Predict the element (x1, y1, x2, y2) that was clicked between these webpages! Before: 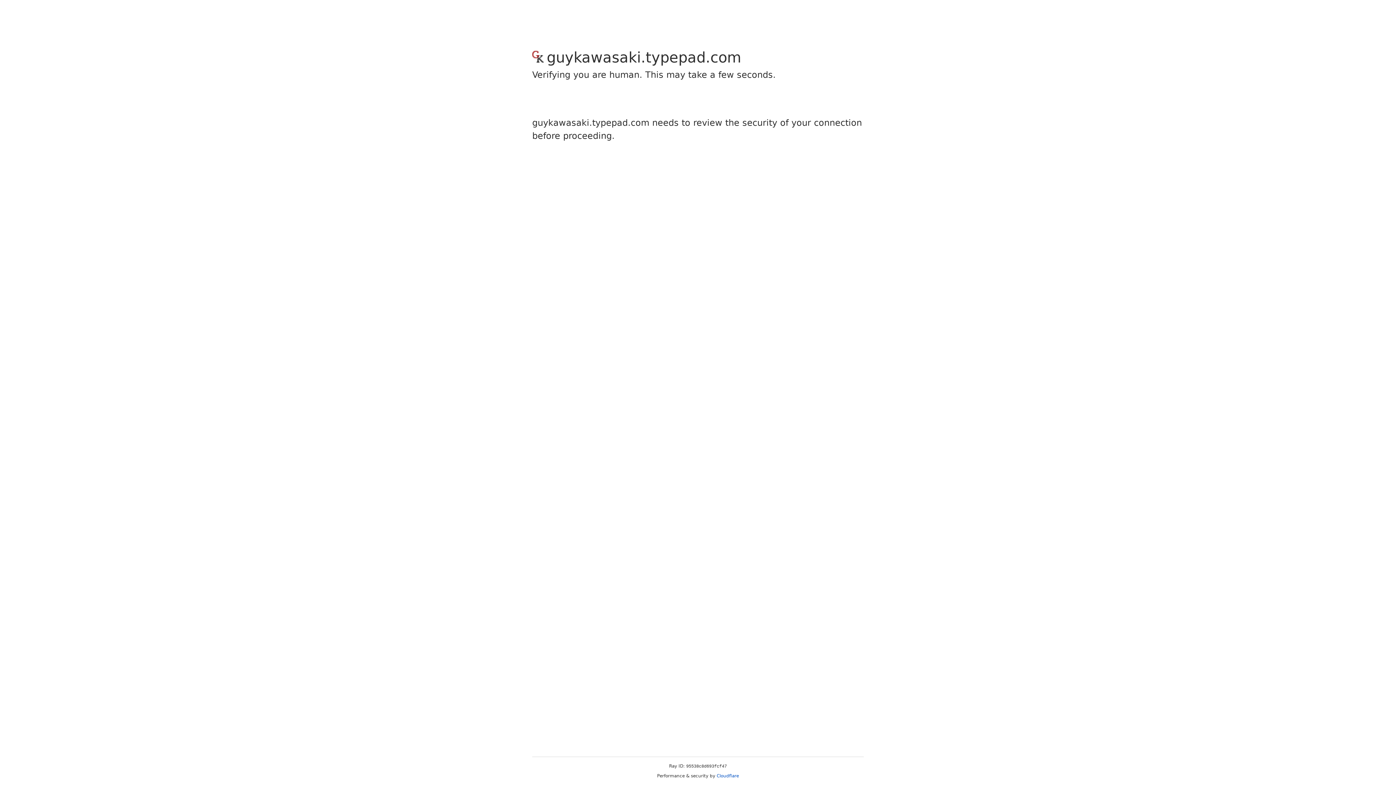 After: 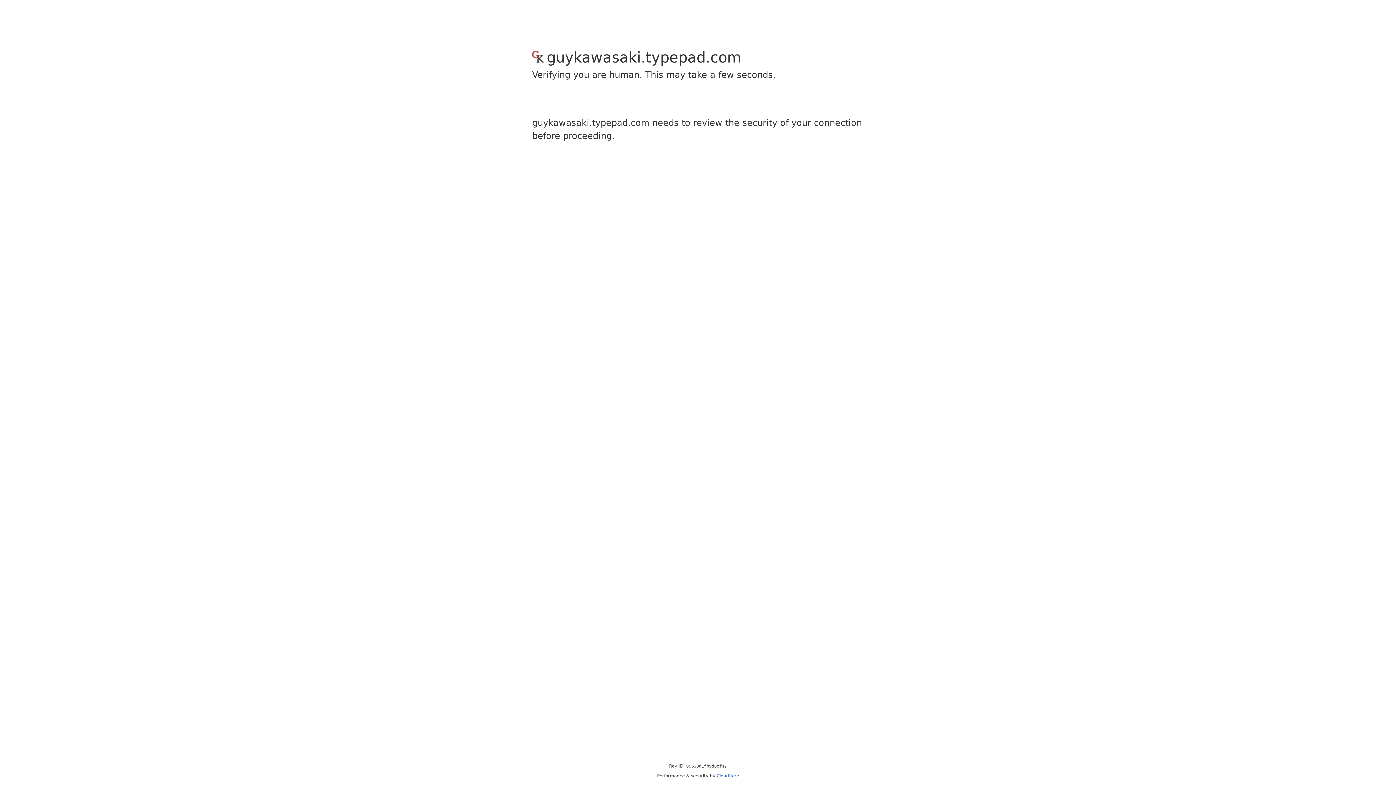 Action: label: Cloudflare bbox: (716, 773, 739, 778)